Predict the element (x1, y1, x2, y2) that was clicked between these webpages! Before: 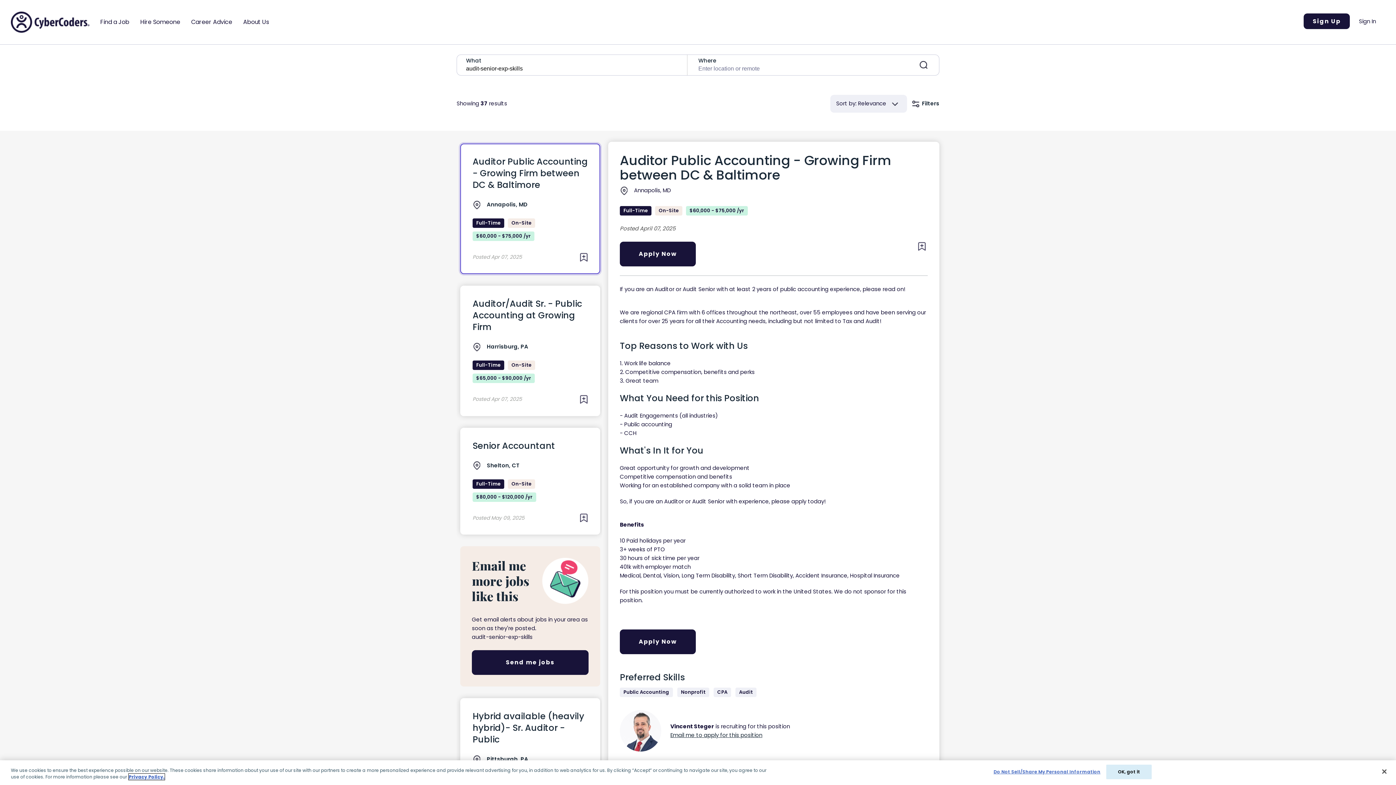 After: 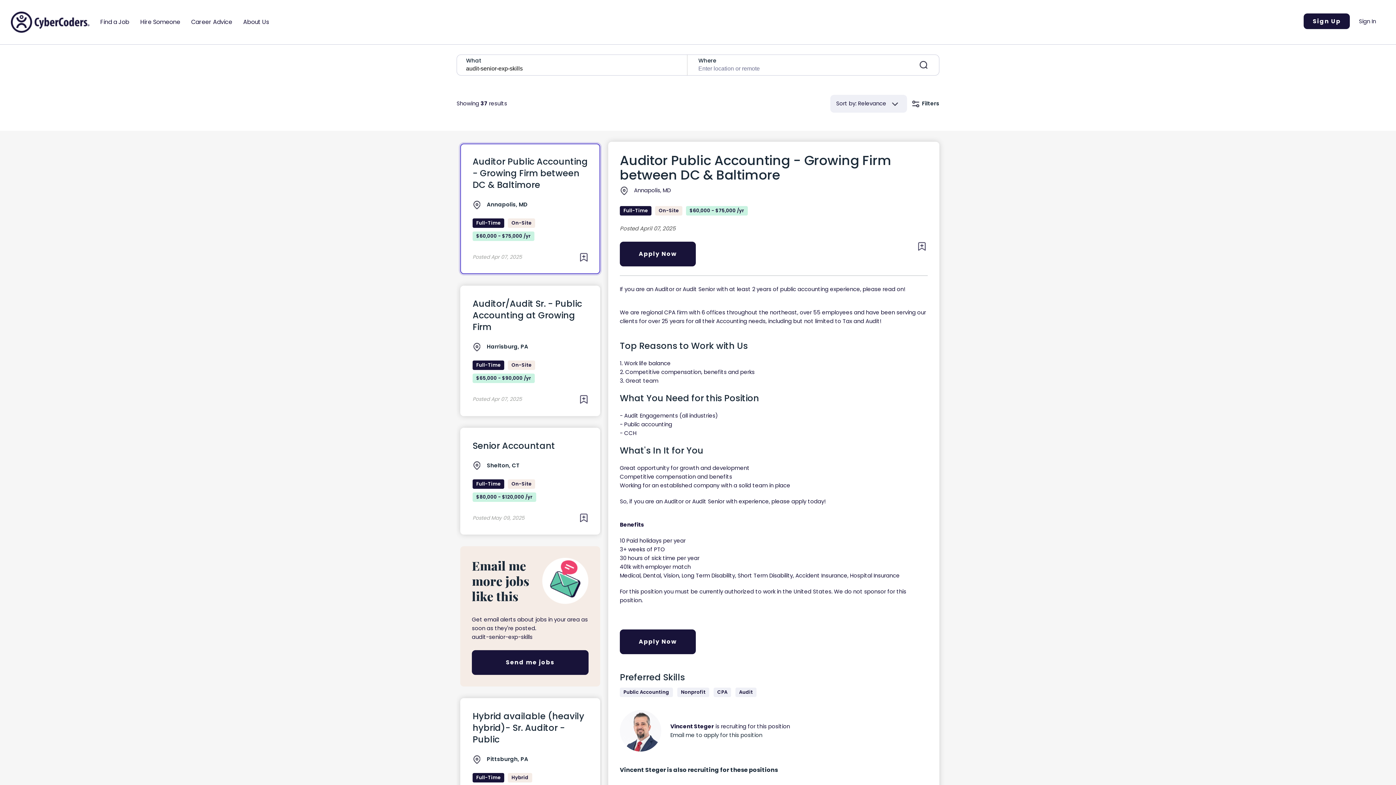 Action: label: Email me to apply for this position bbox: (670, 731, 762, 739)